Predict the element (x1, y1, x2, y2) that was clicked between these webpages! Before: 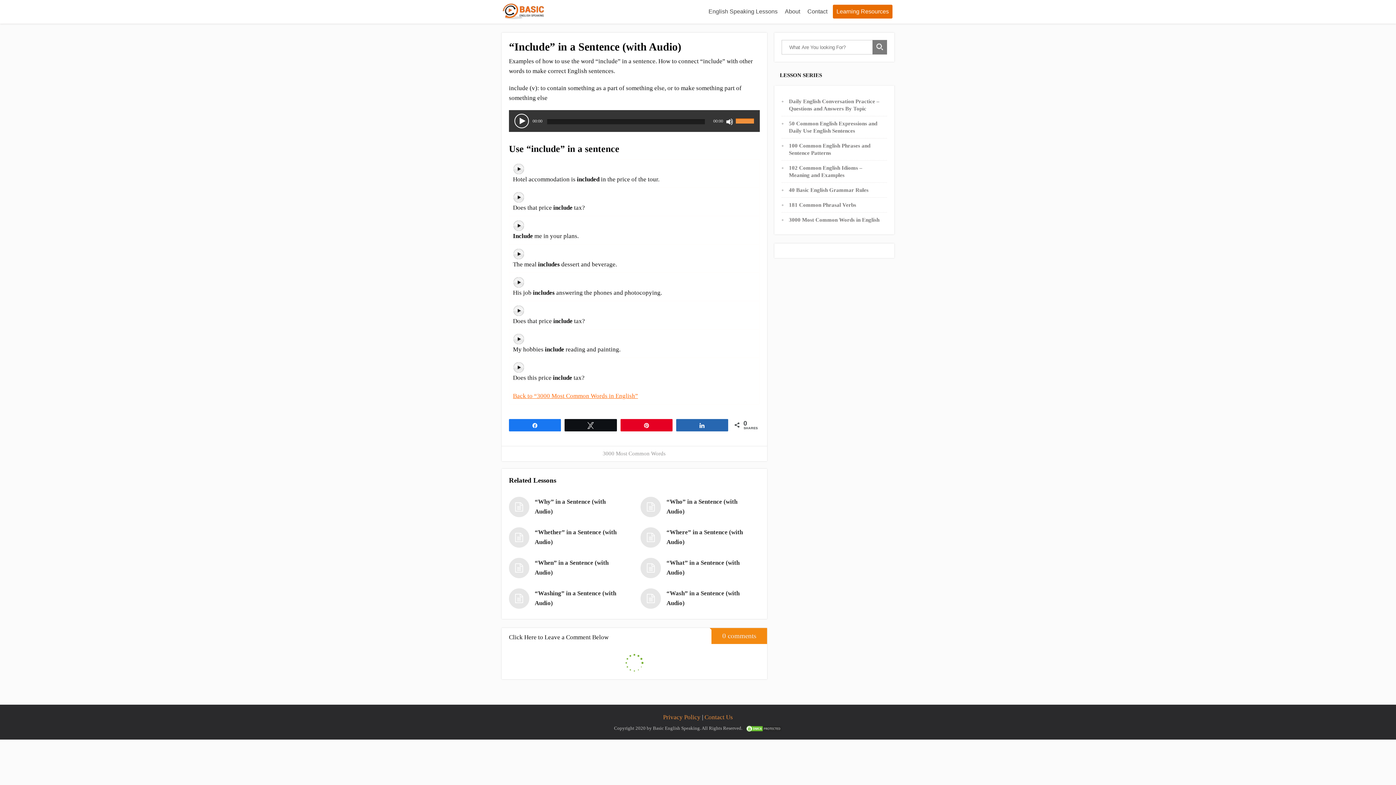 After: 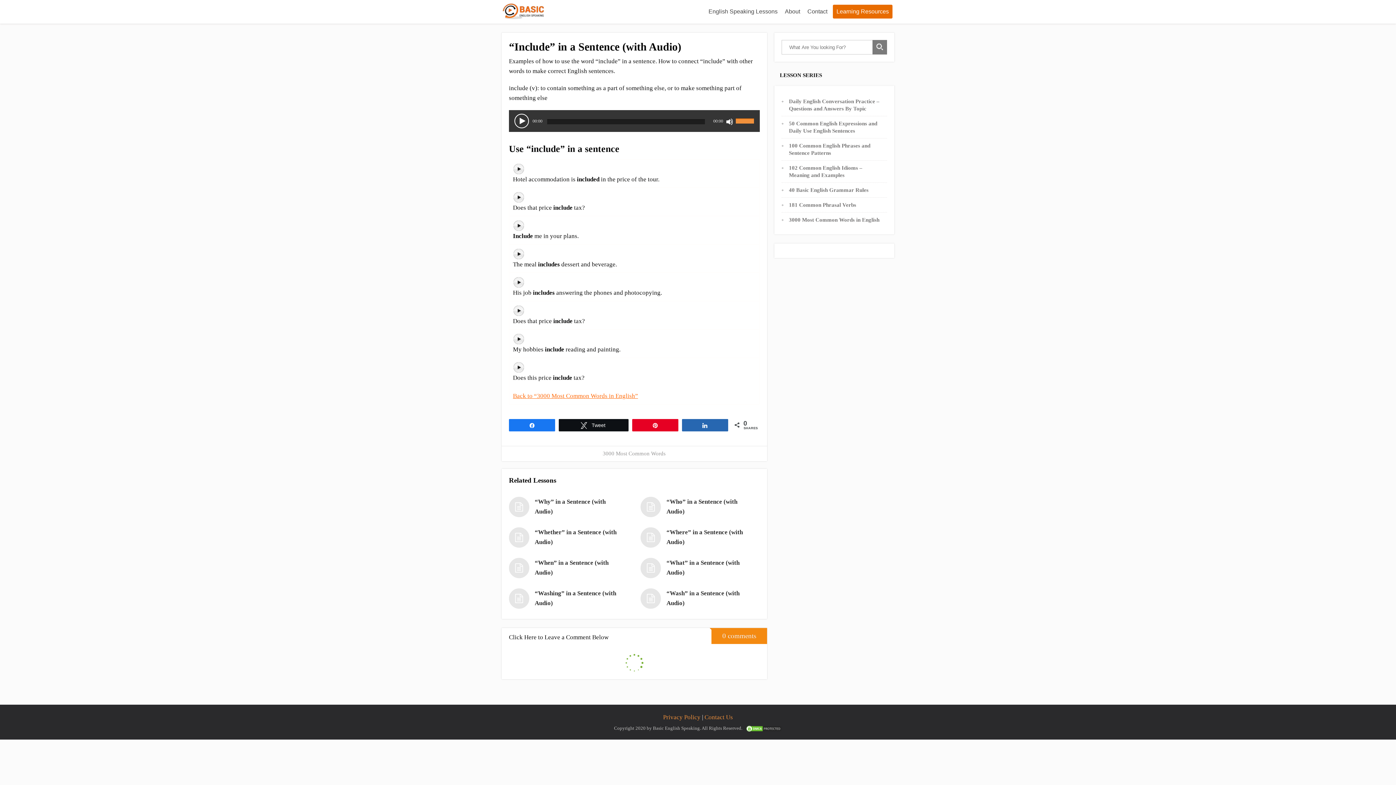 Action: label: Tweet bbox: (565, 419, 616, 430)